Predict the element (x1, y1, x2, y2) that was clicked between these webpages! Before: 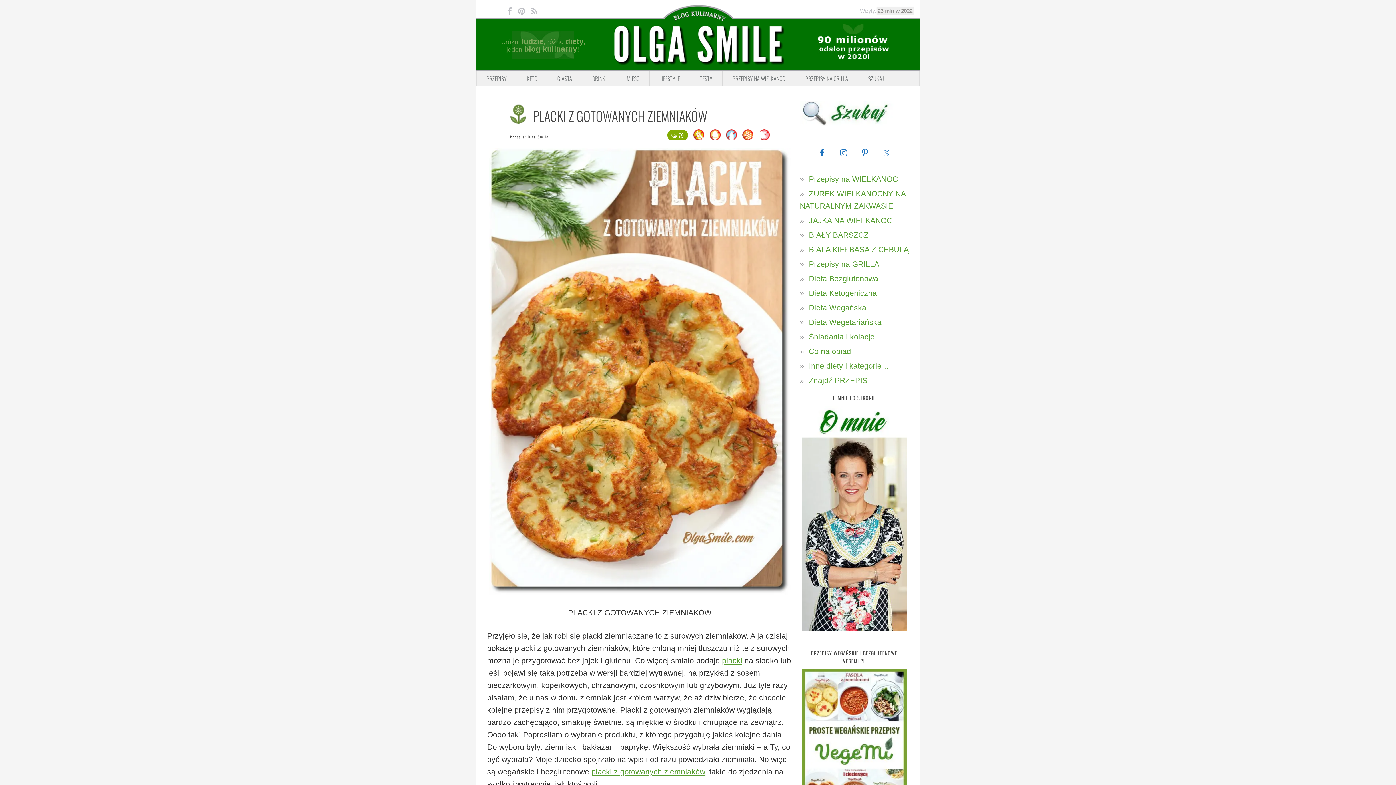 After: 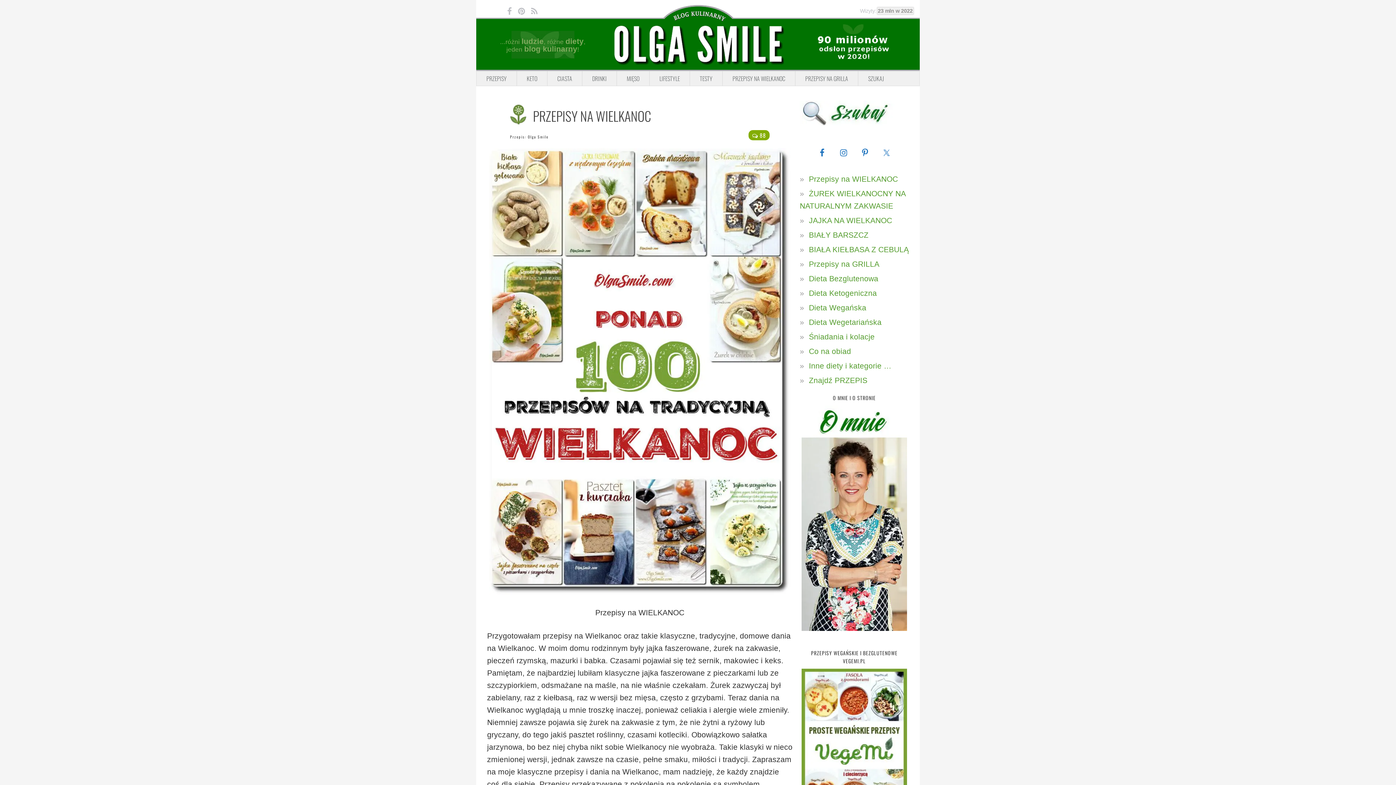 Action: label: PRZEPISY NA WIELKANOC bbox: (722, 71, 795, 85)